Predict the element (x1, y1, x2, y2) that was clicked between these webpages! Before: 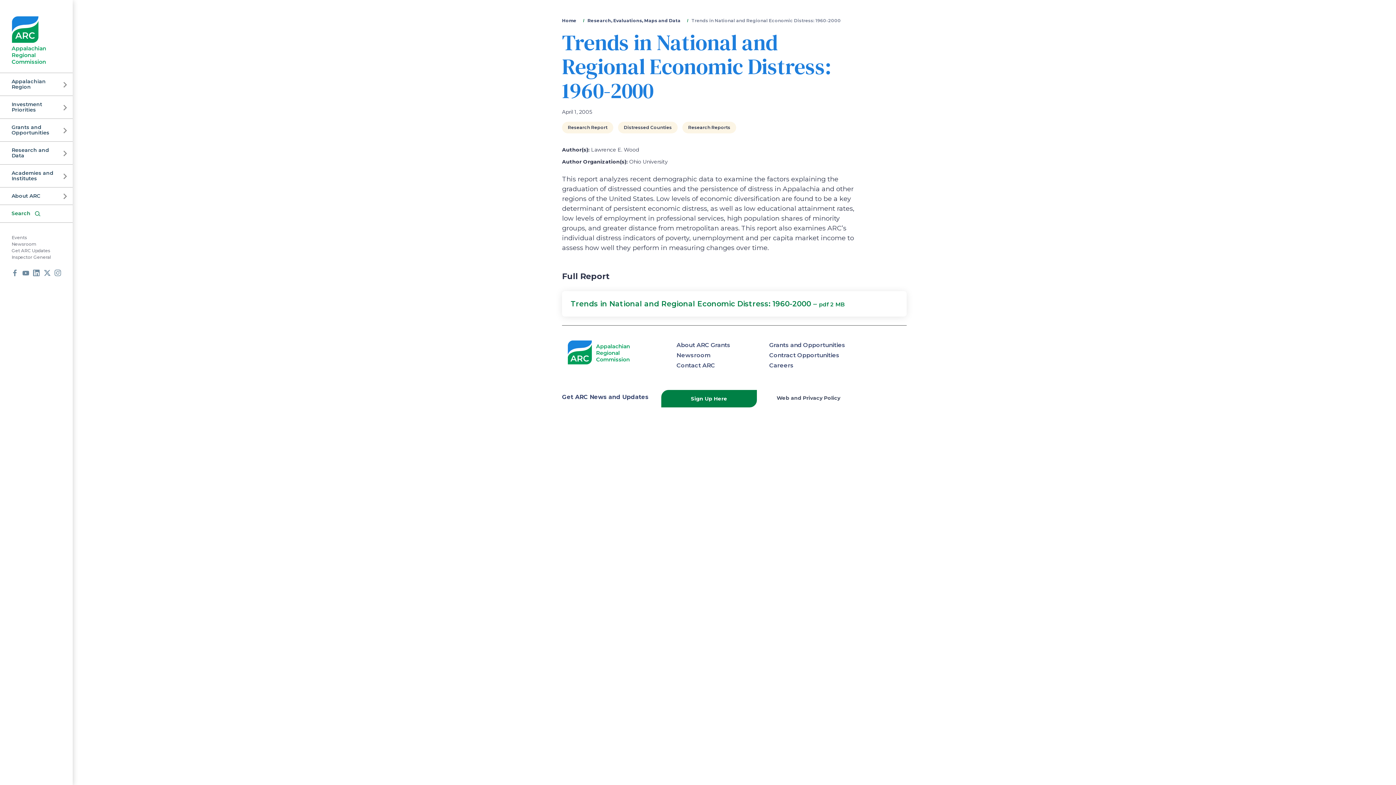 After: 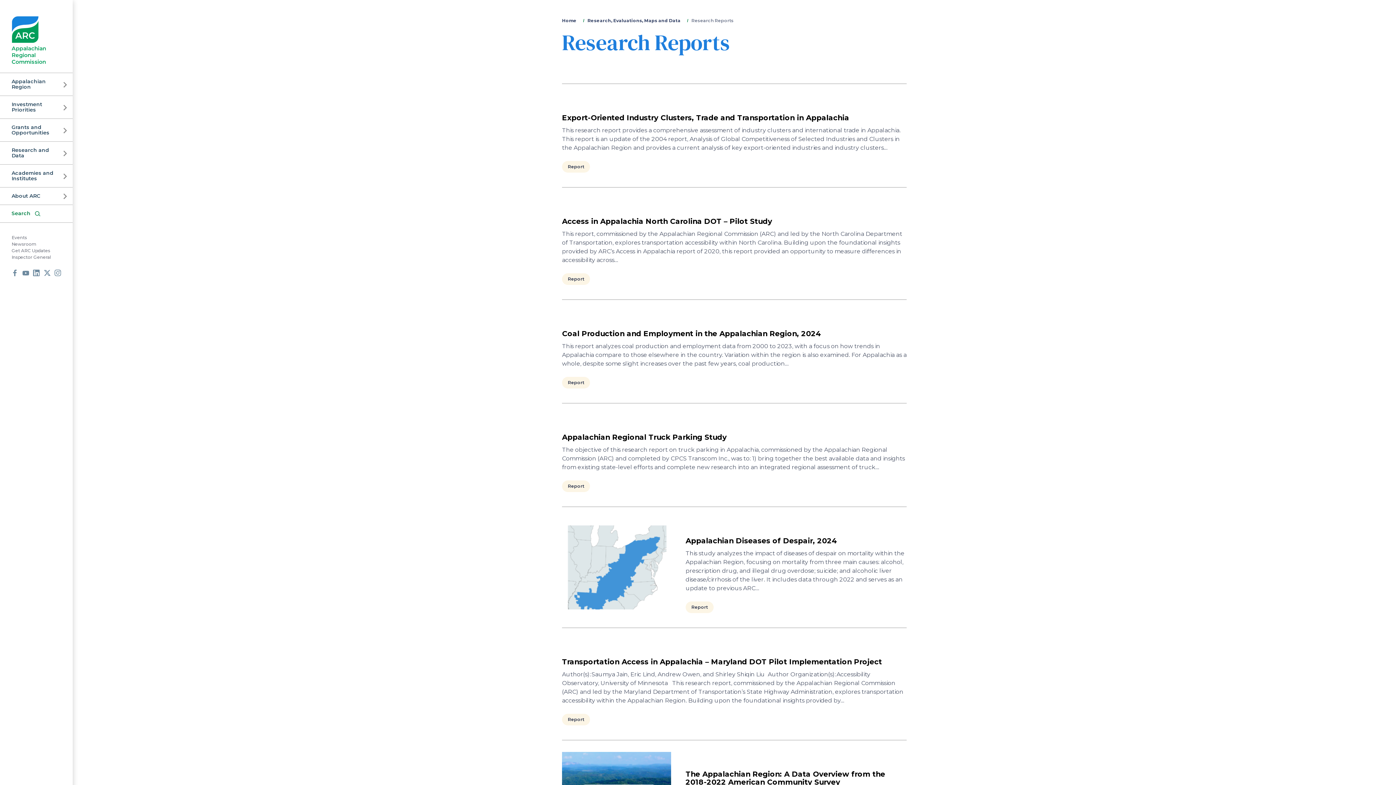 Action: bbox: (682, 121, 736, 133) label: Research Reports